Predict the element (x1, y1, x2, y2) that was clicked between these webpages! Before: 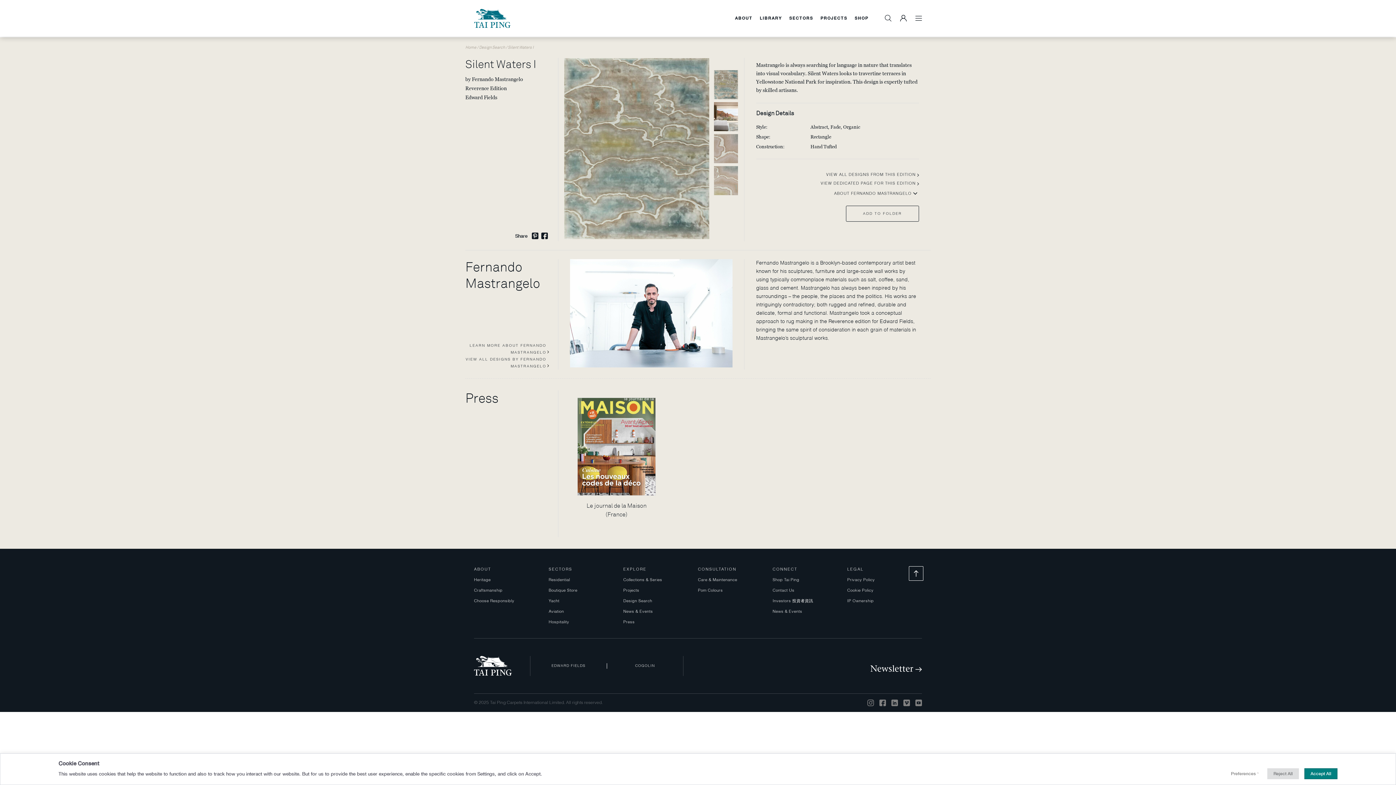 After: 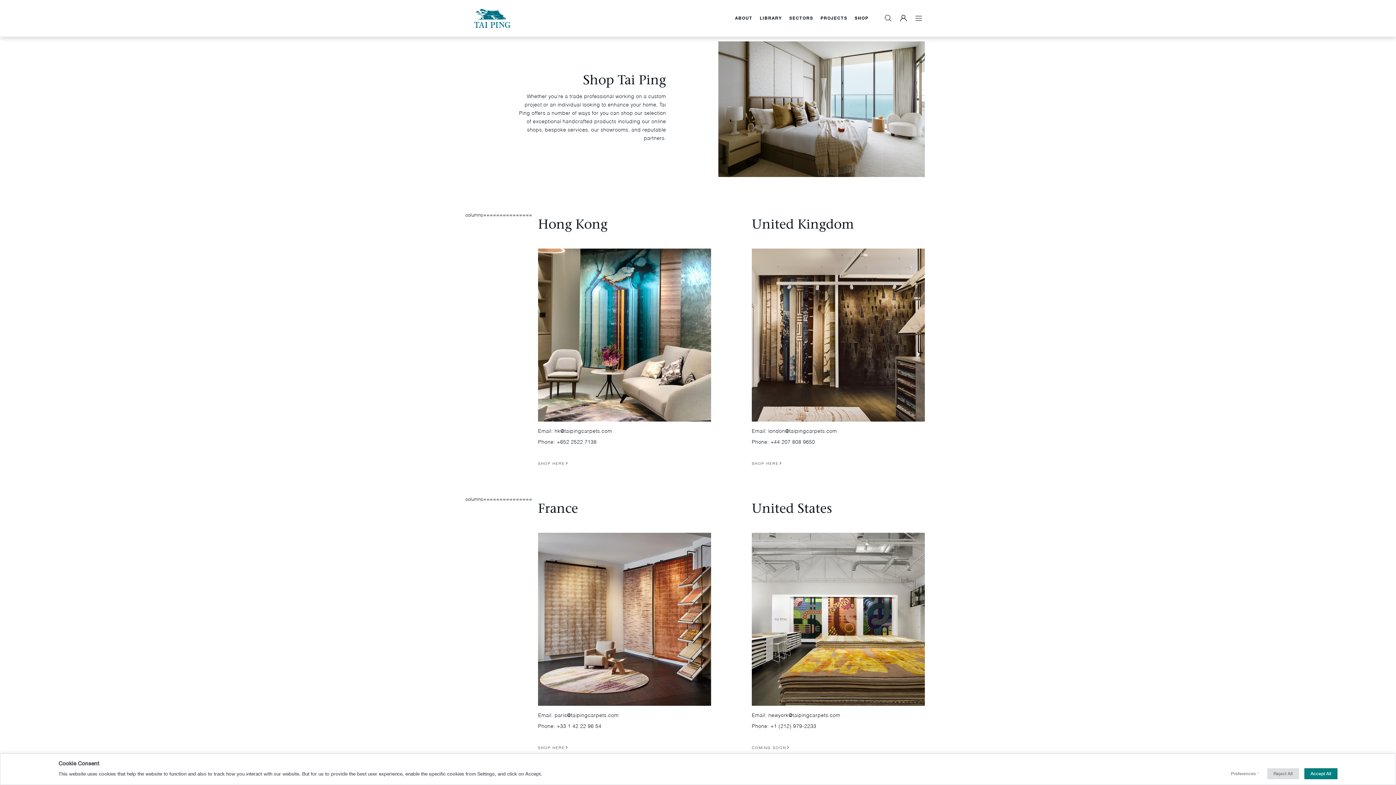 Action: bbox: (772, 578, 799, 582) label: Shop Tai Ping